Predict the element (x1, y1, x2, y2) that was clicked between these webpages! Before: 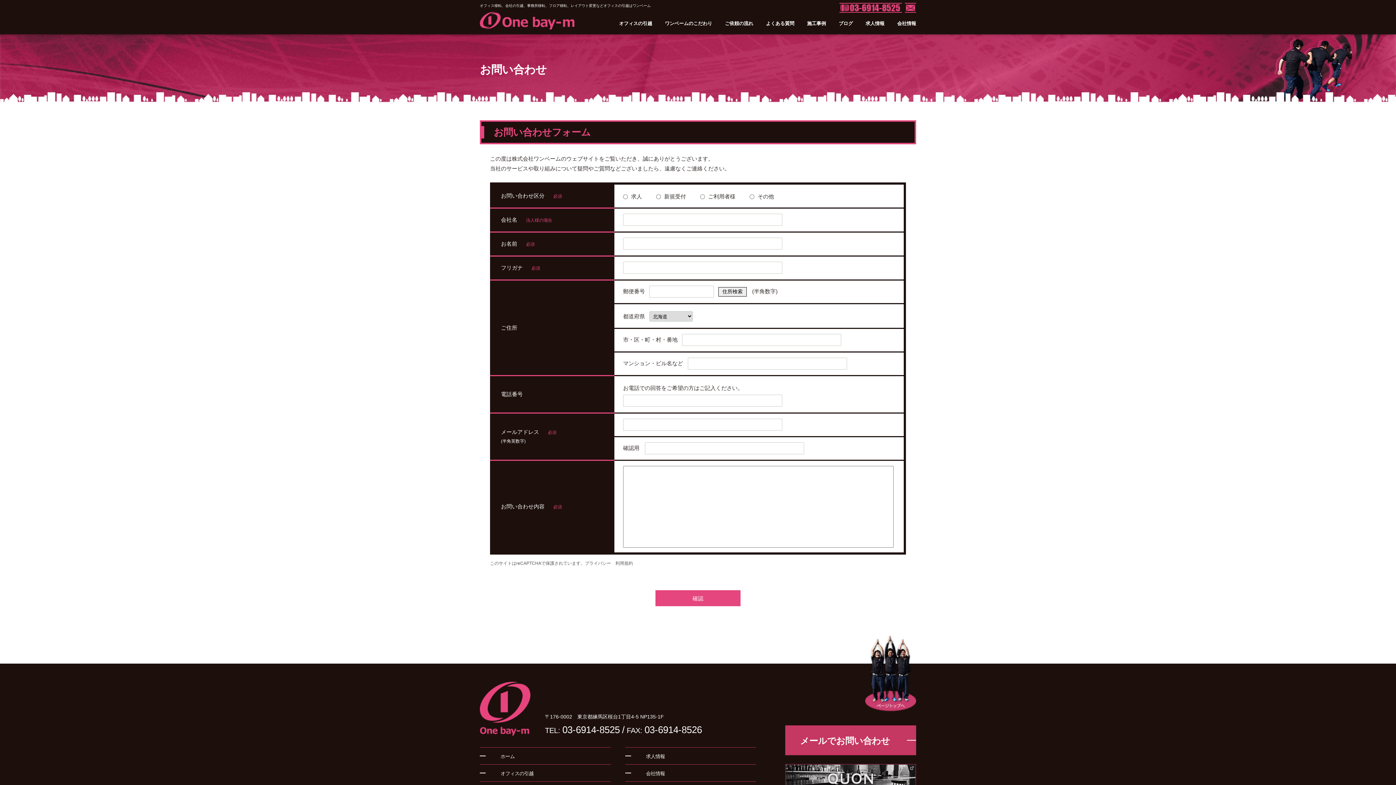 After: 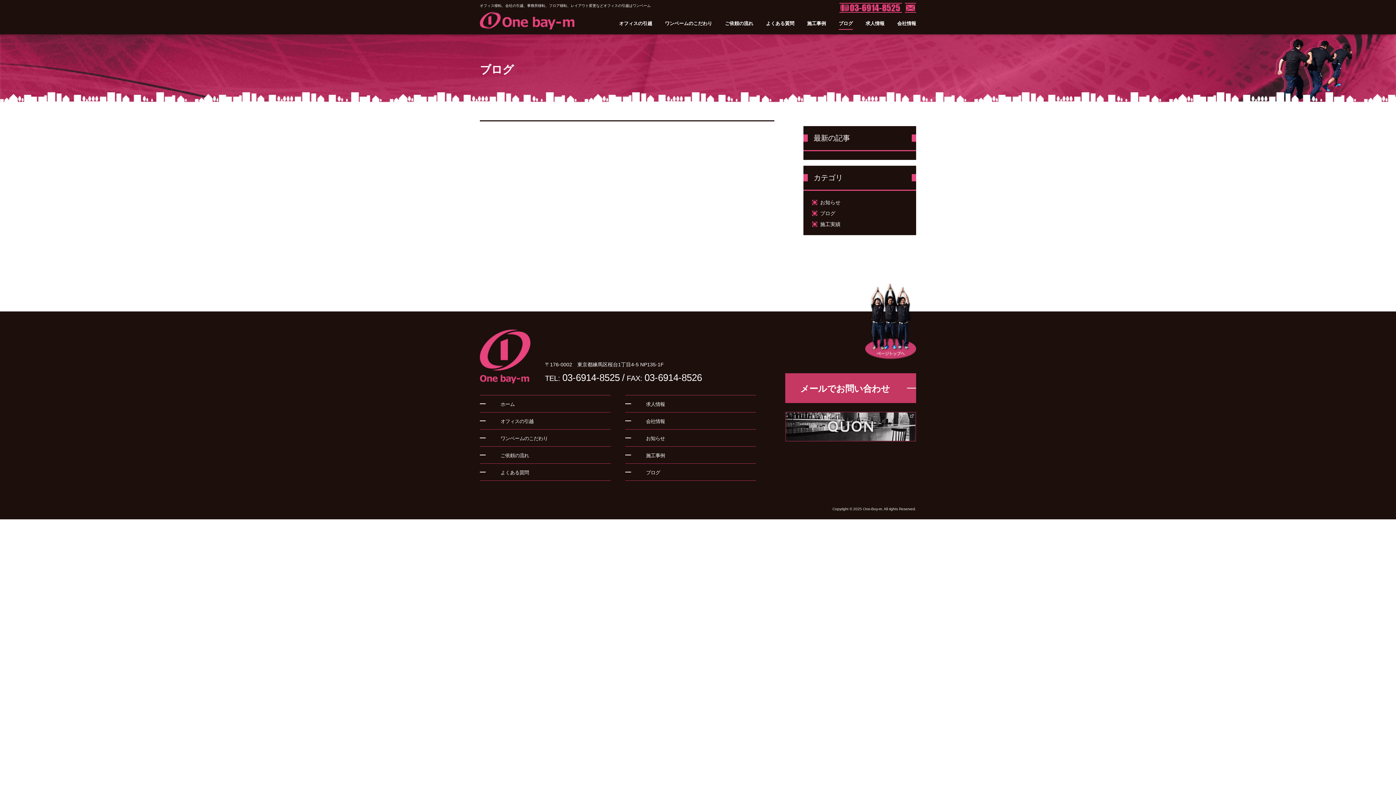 Action: bbox: (838, 20, 853, 29) label: ブログ